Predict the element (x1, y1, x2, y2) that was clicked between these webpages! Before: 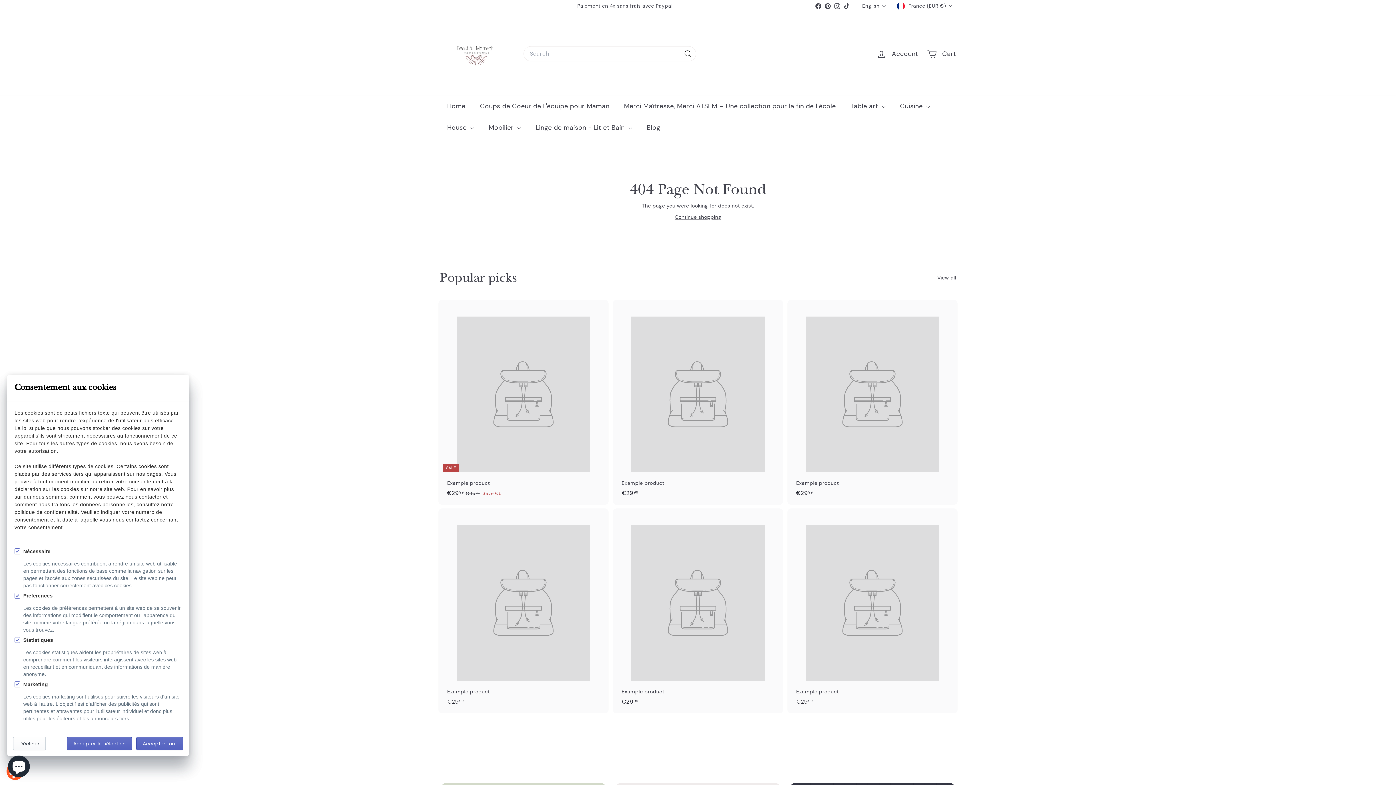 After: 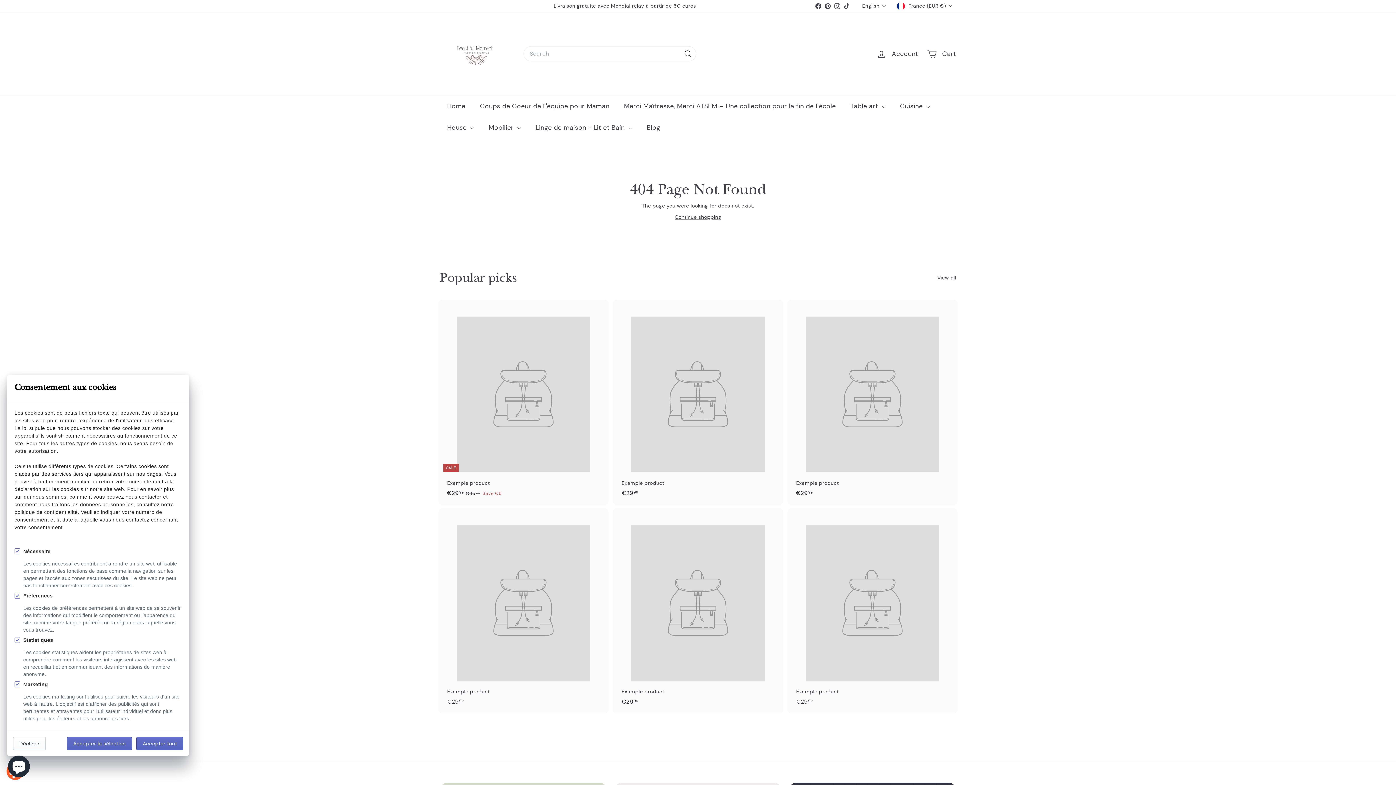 Action: label: SALE
Example product
€2999
€29,99
€3599
€35,99
Save €6 bbox: (440, 300, 607, 505)